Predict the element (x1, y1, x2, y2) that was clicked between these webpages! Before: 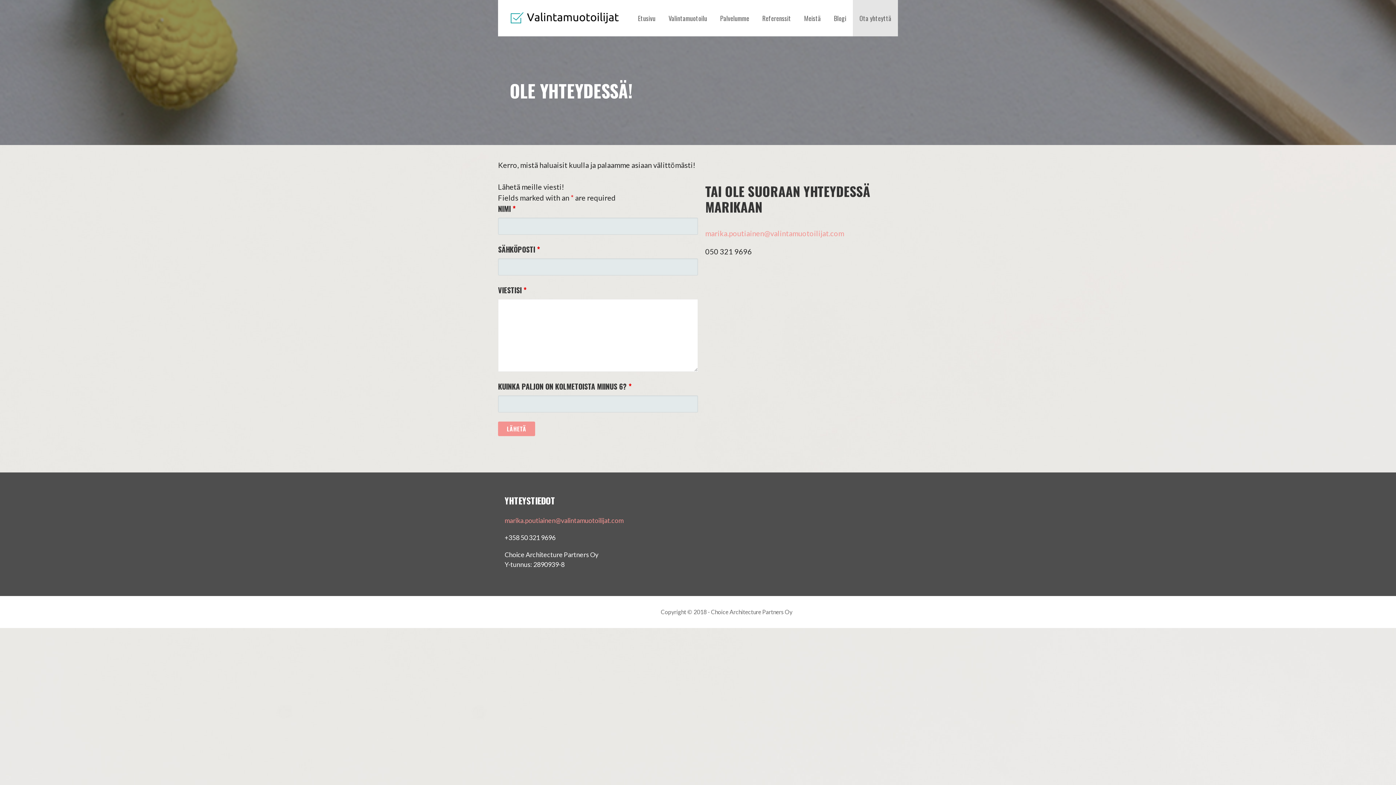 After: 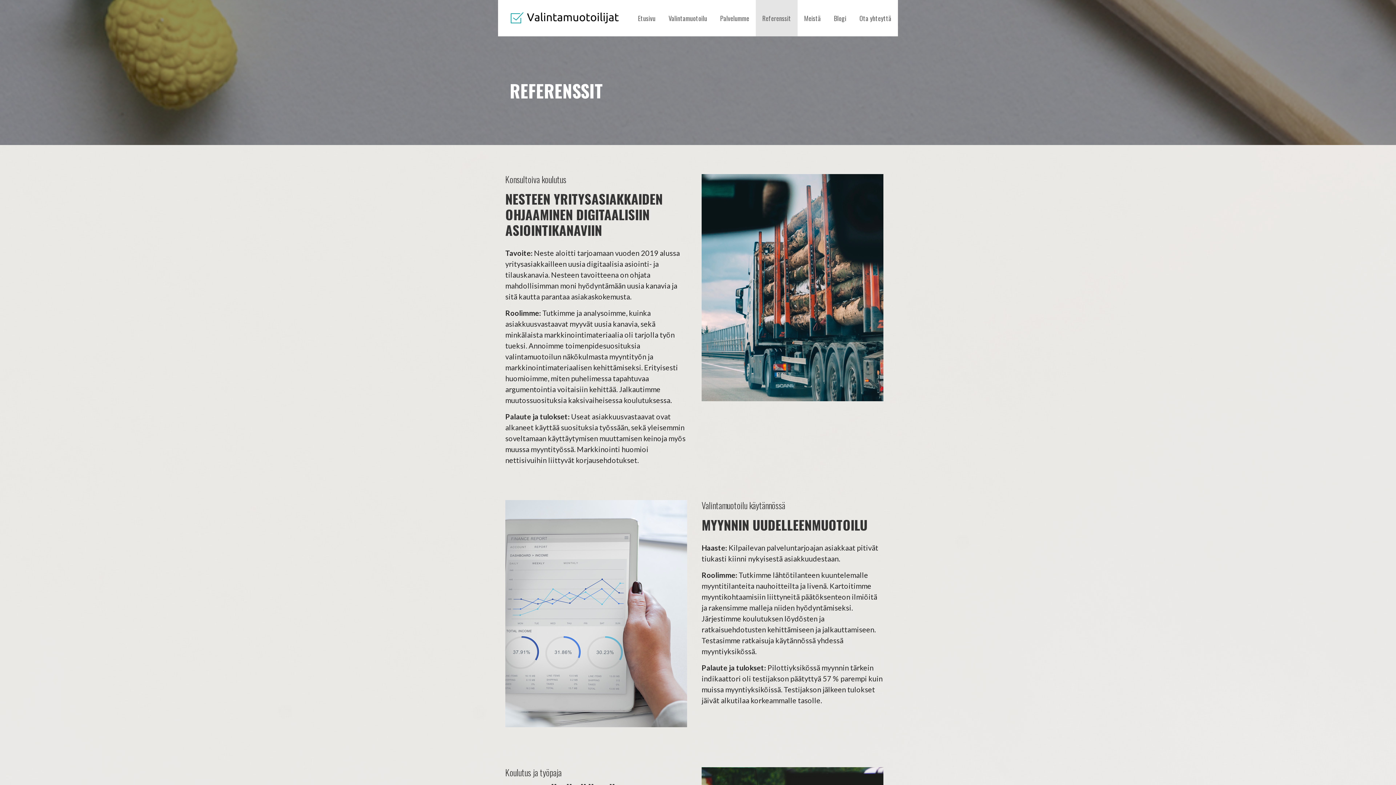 Action: label: Referenssit bbox: (756, 0, 797, 36)